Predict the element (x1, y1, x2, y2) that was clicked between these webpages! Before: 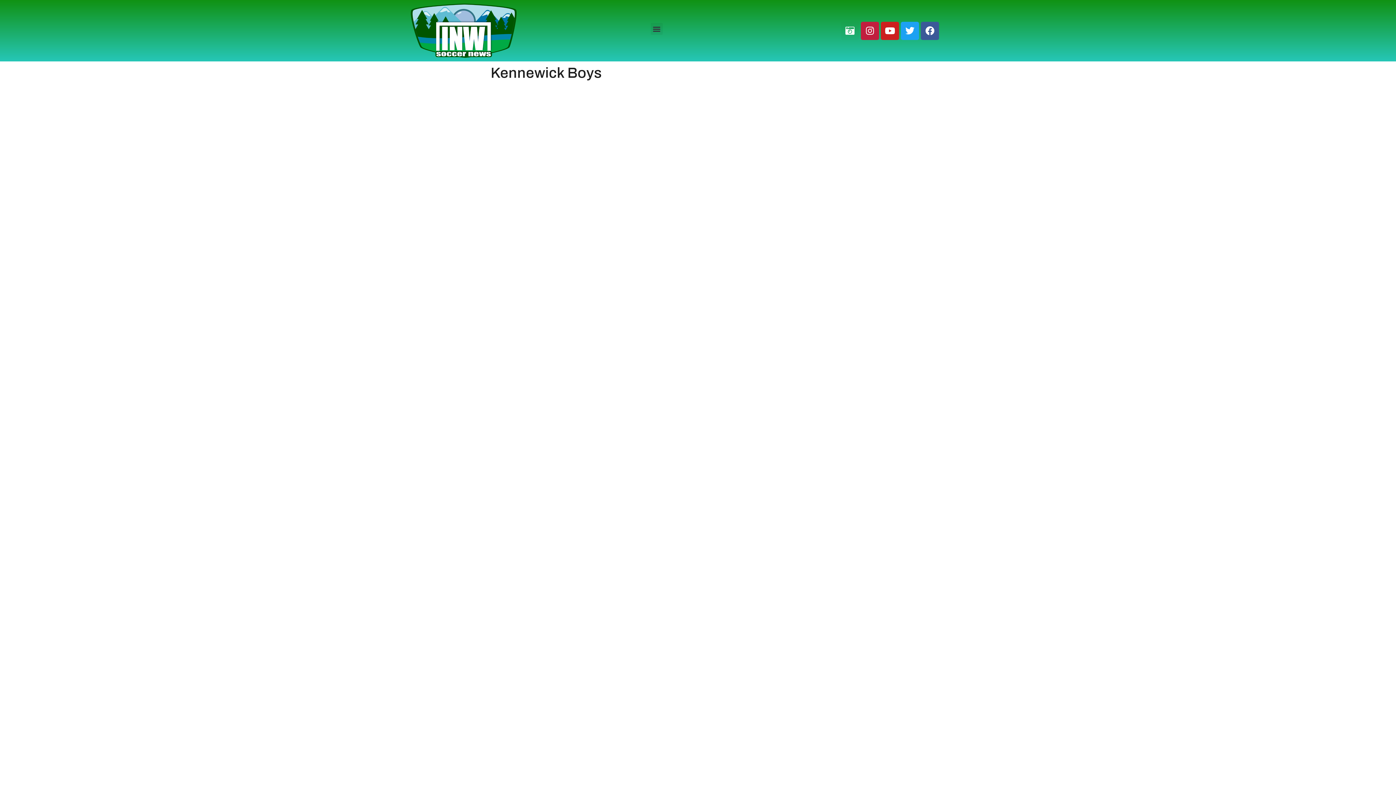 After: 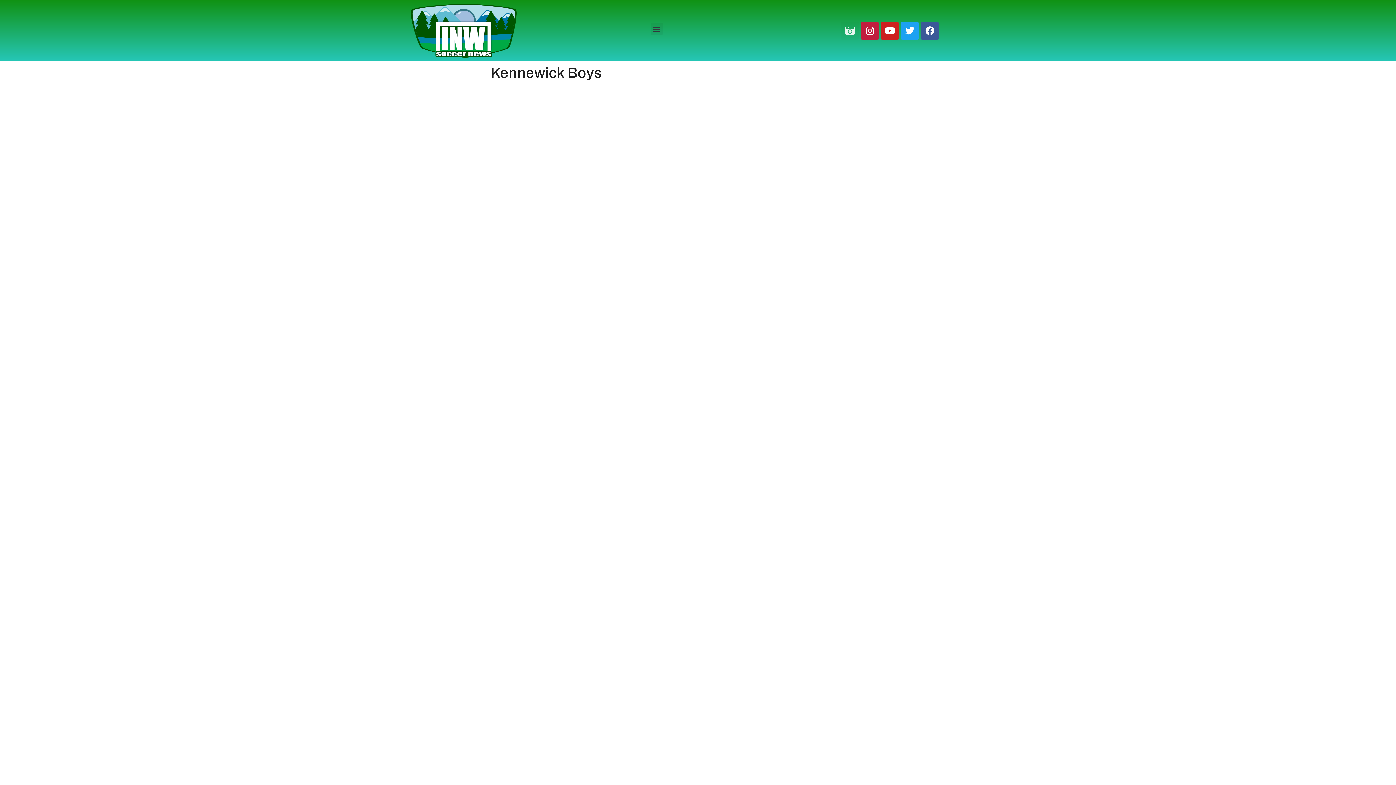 Action: bbox: (841, 21, 859, 39) label: Camera-retro